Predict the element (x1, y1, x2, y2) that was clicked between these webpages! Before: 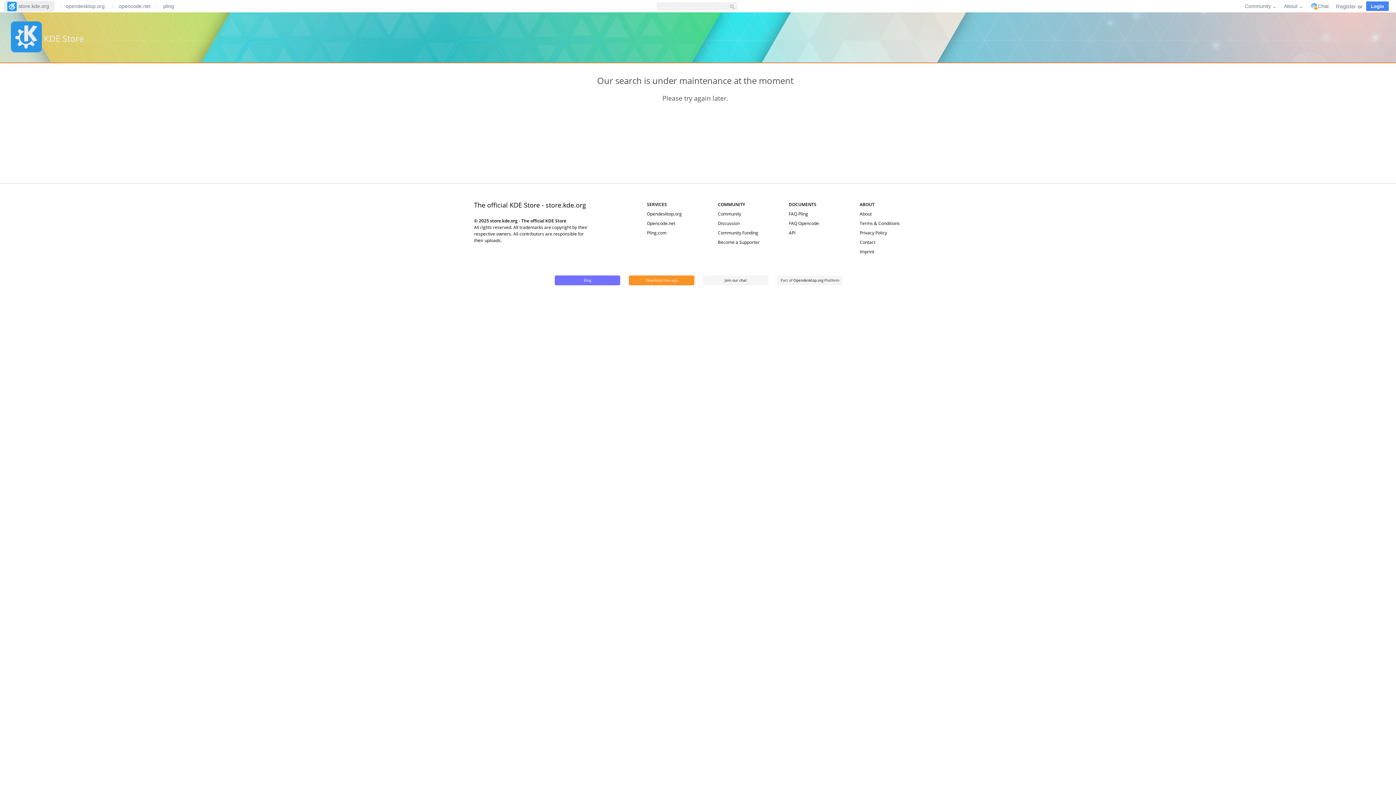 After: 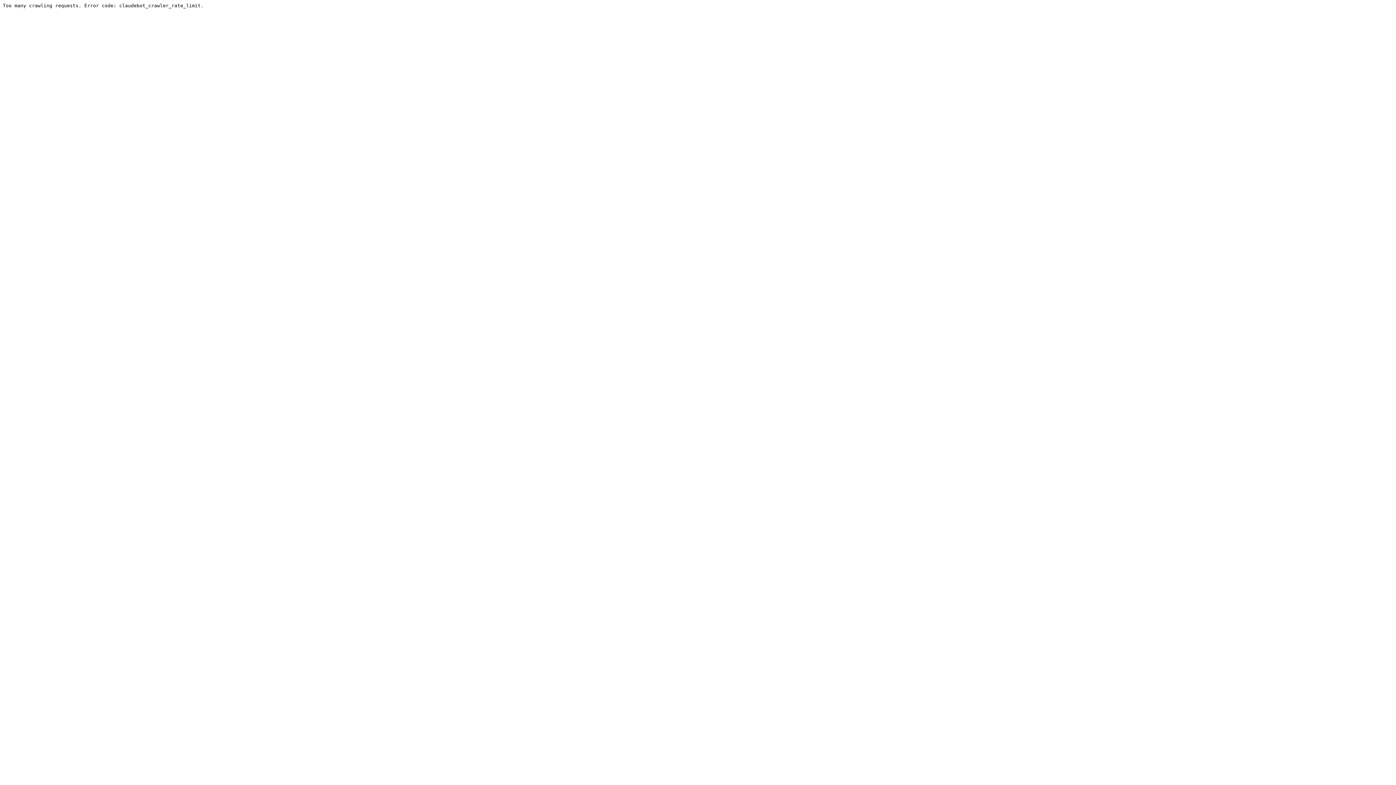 Action: bbox: (718, 220, 739, 226) label: Discussion